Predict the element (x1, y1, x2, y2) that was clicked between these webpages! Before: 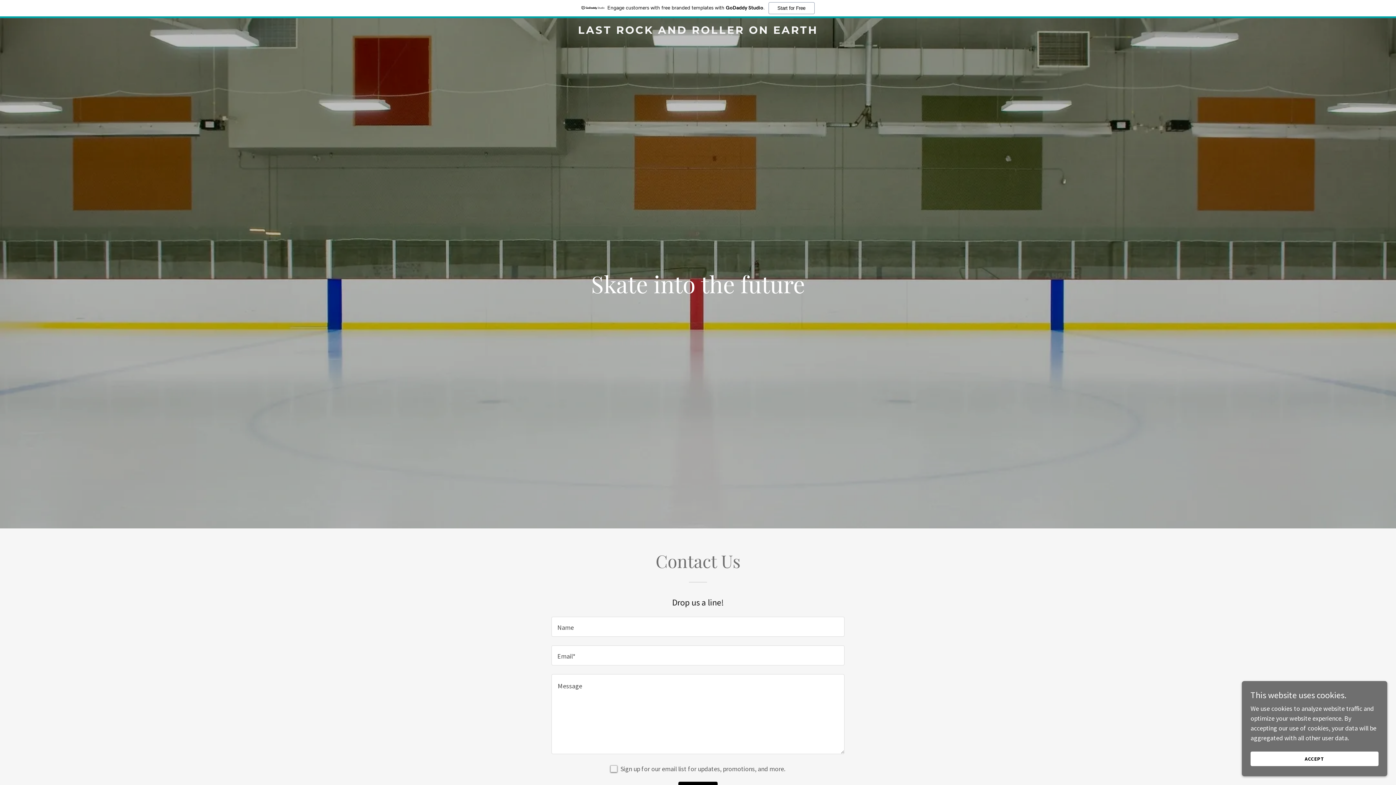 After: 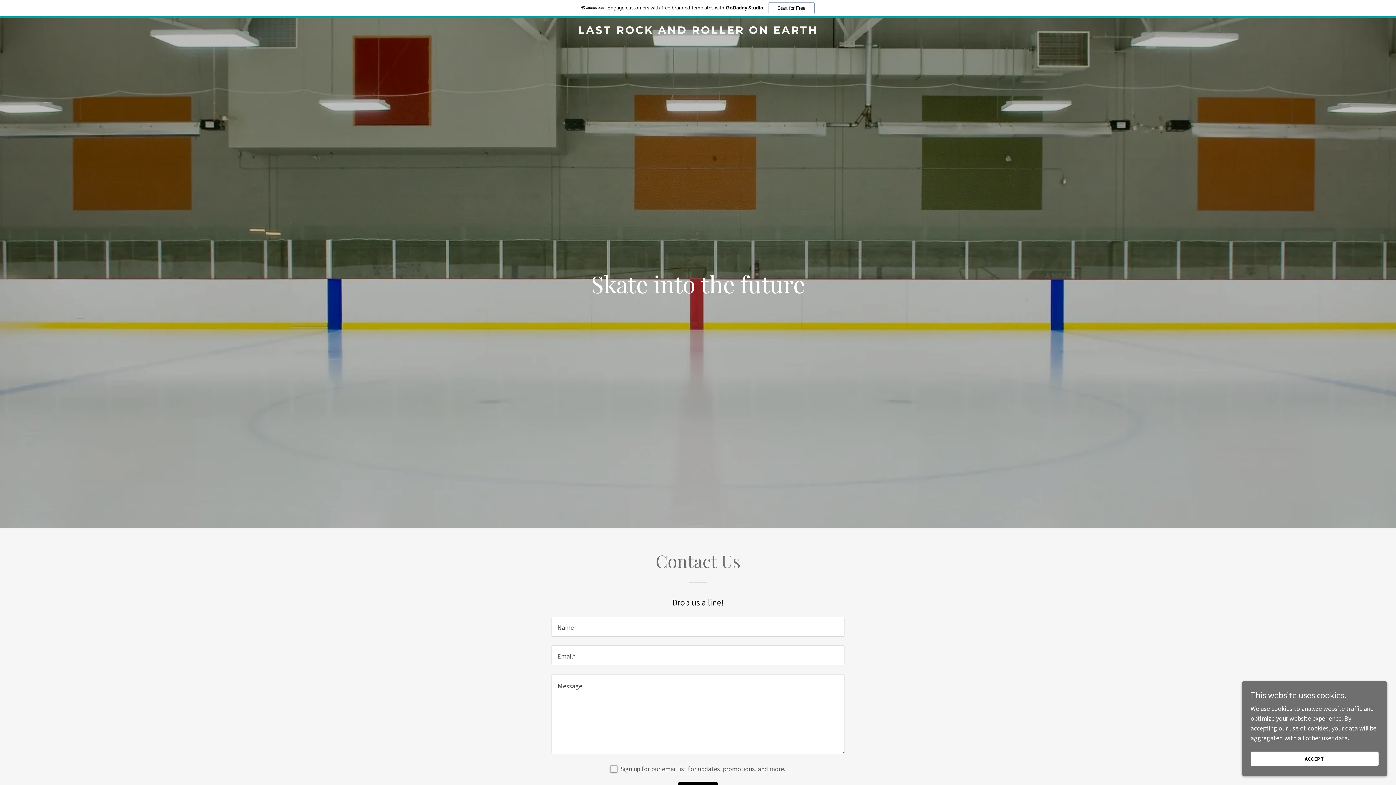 Action: bbox: (471, 27, 925, 35) label: LAST ROCK AND ROLLER ON EARTH